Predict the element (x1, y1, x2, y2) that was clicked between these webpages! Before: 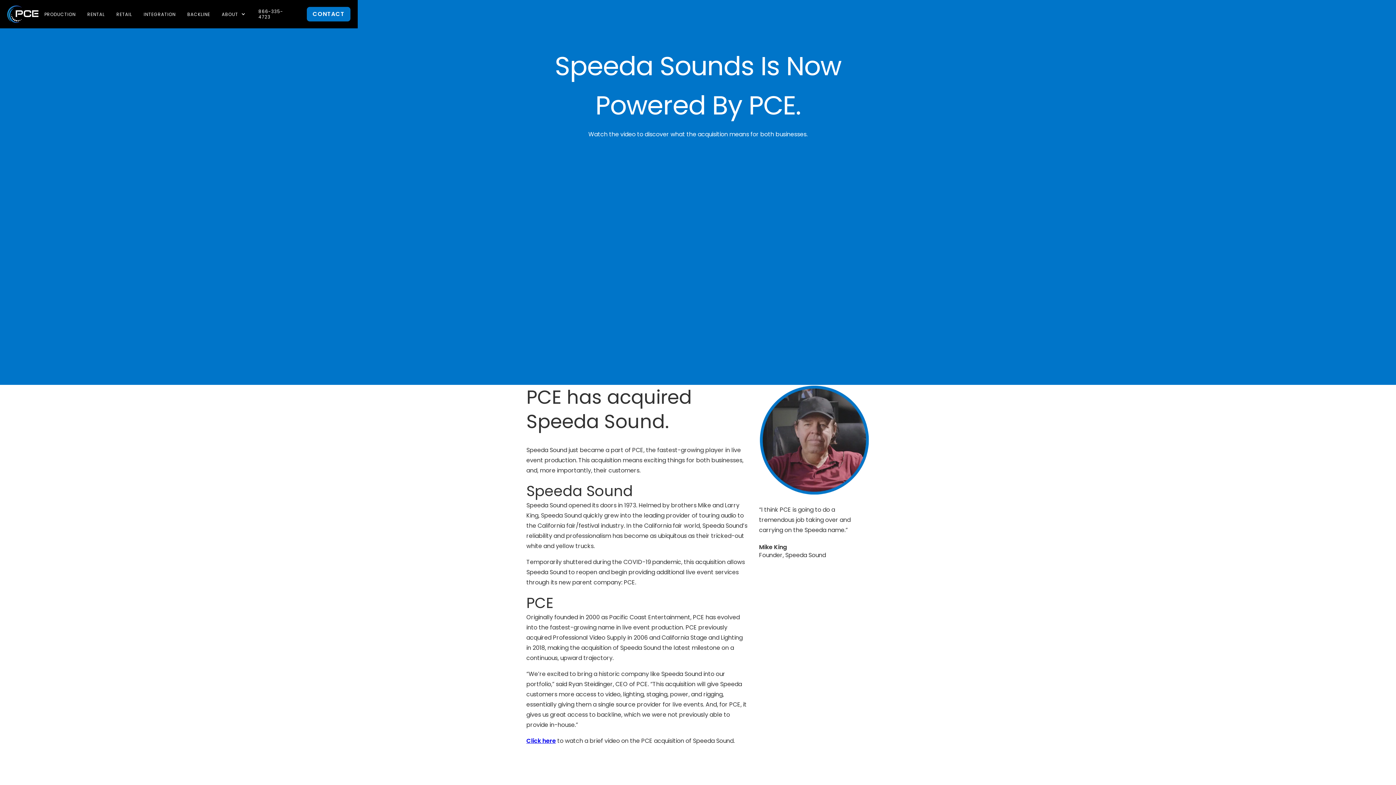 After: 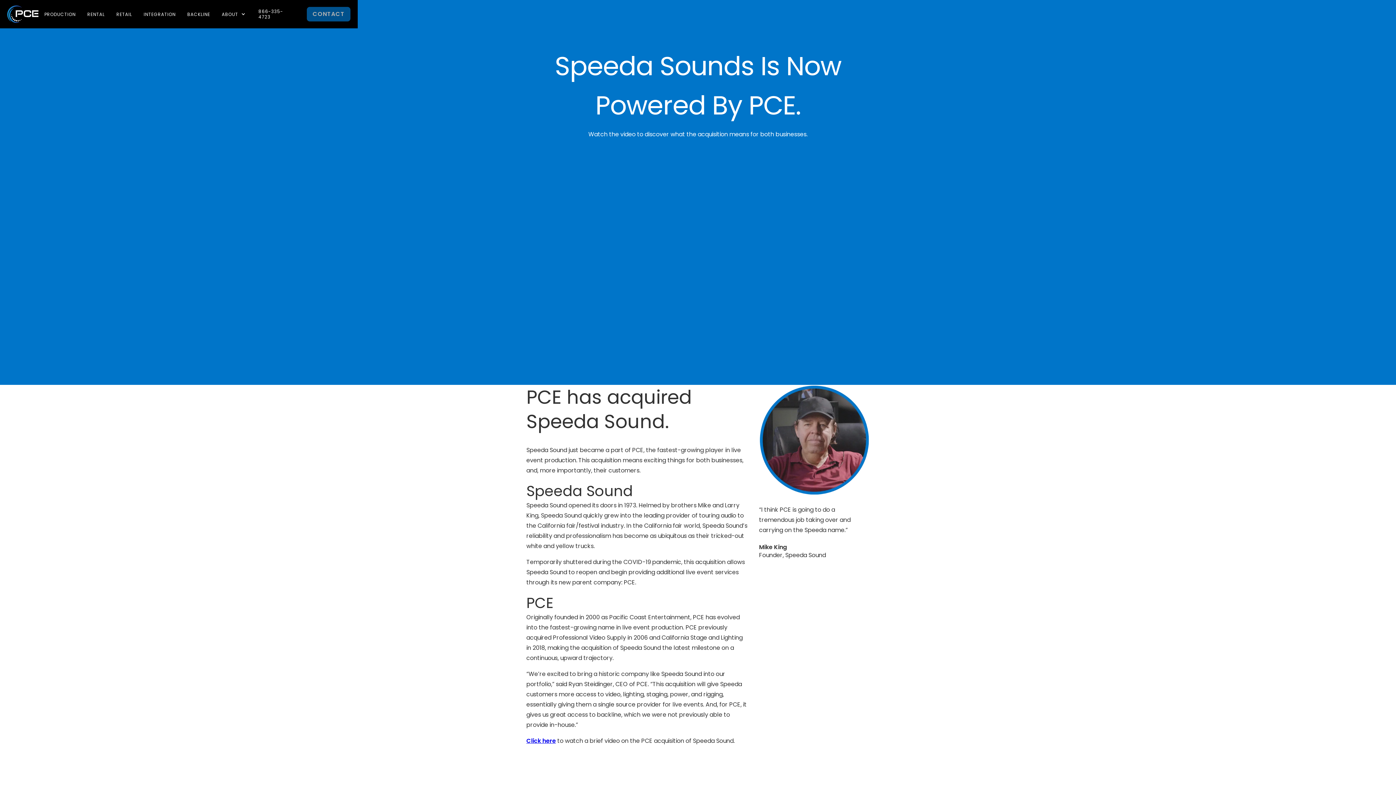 Action: label: CONTACT bbox: (306, 6, 350, 21)